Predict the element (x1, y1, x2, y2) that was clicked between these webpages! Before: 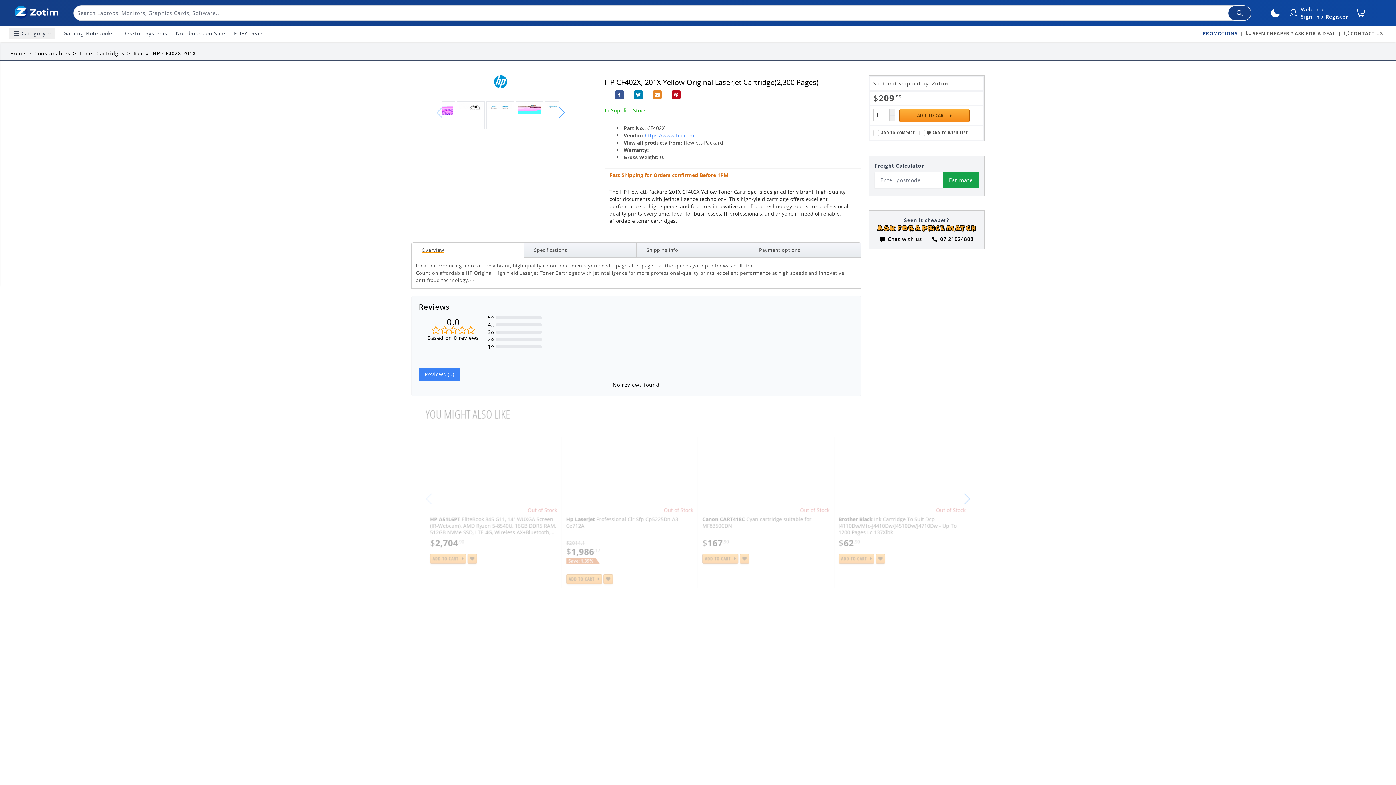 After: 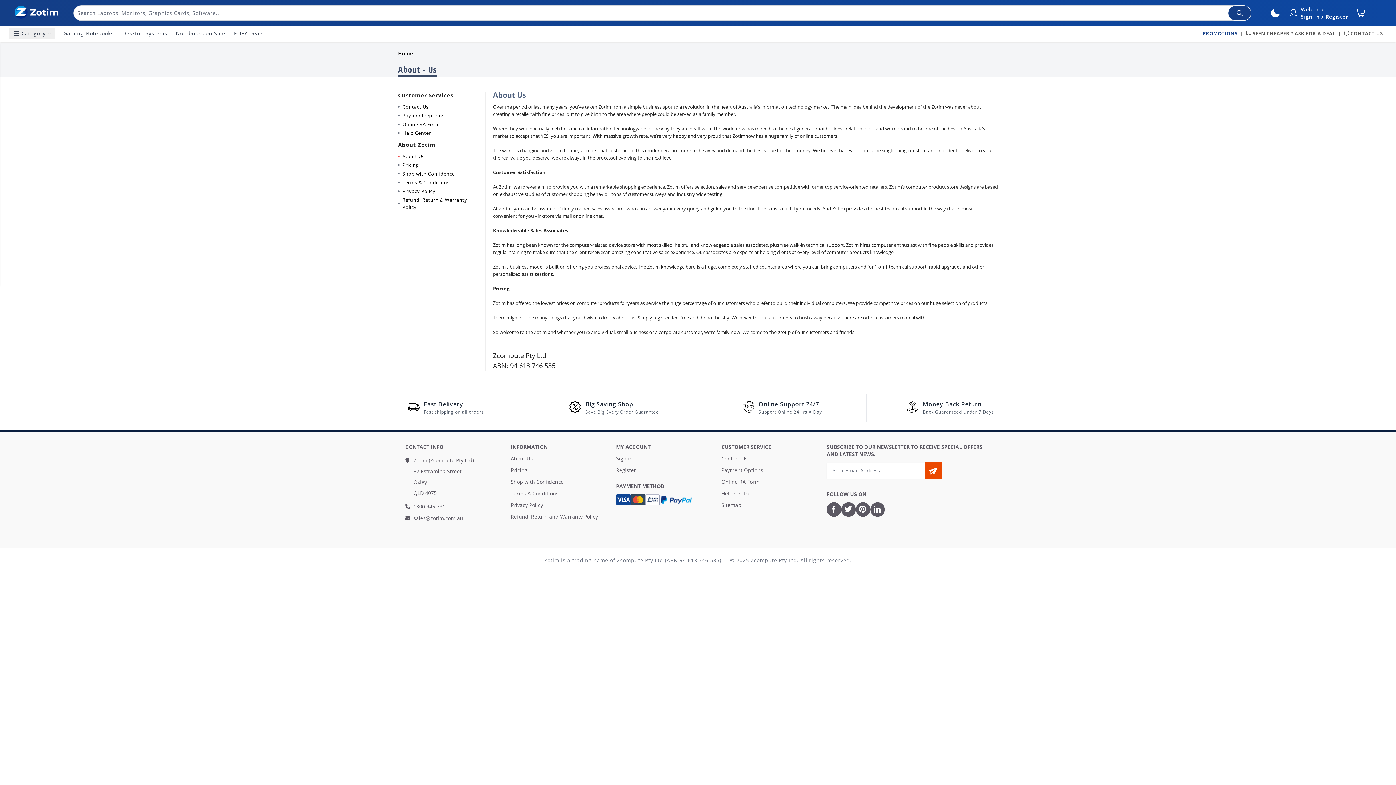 Action: label: About Us bbox: (510, 70, 533, 77)